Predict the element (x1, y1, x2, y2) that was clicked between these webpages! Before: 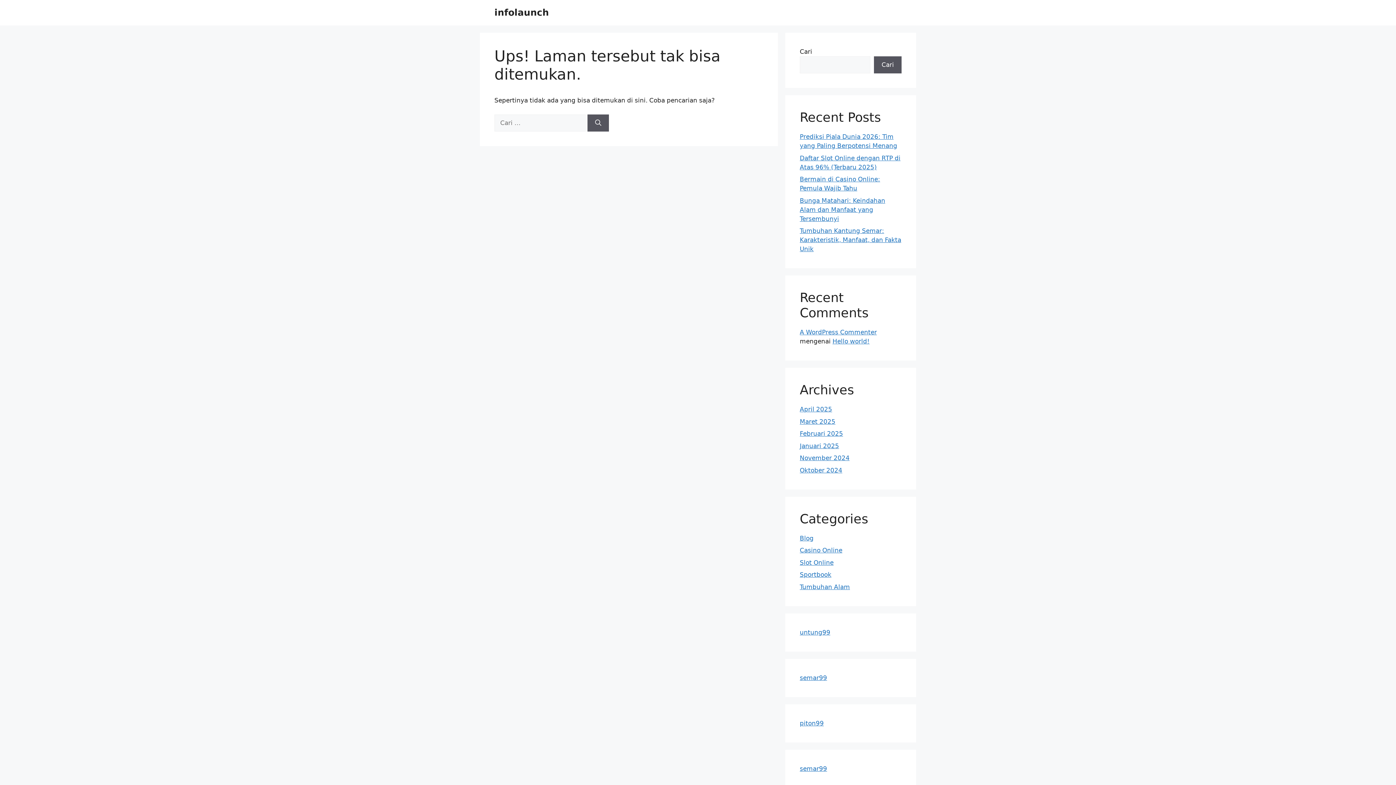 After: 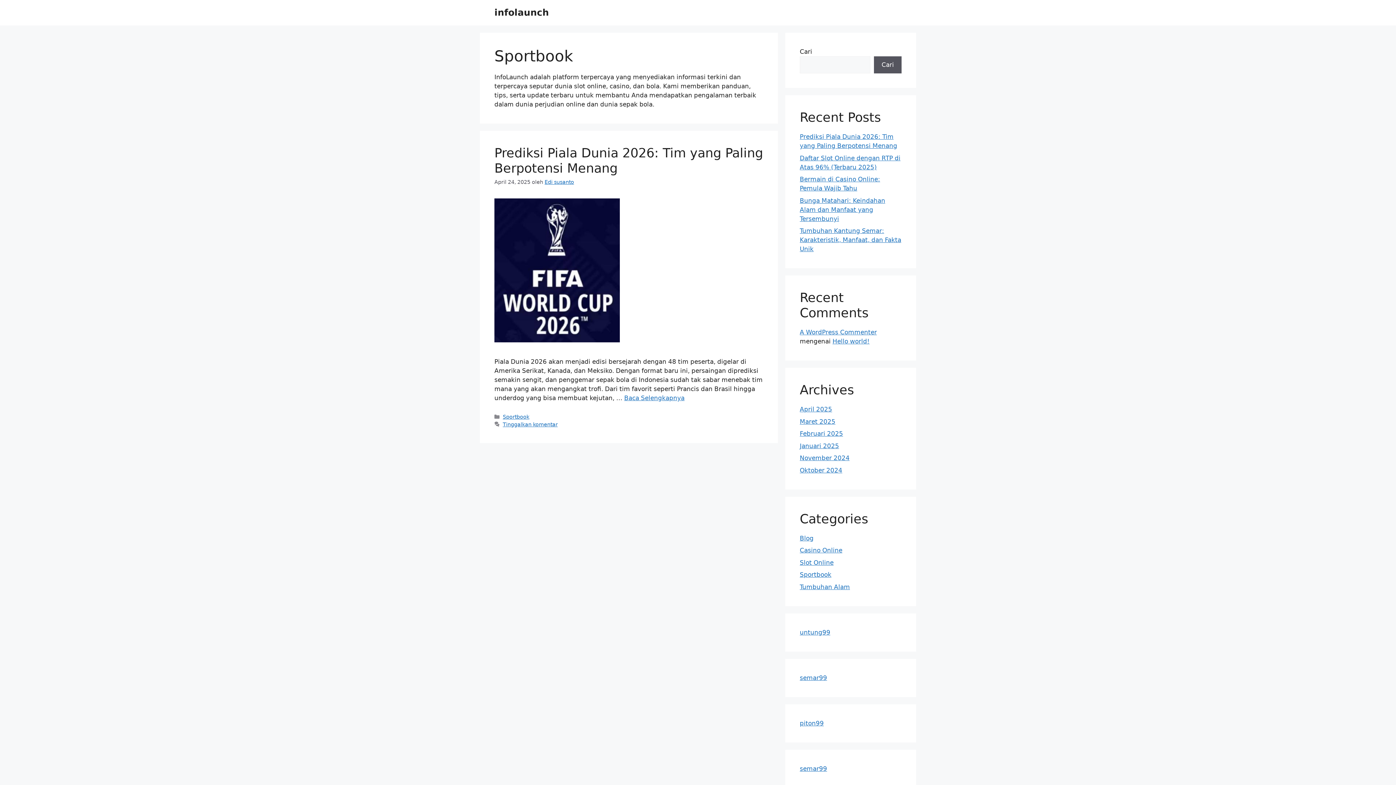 Action: bbox: (800, 571, 831, 578) label: Sportbook